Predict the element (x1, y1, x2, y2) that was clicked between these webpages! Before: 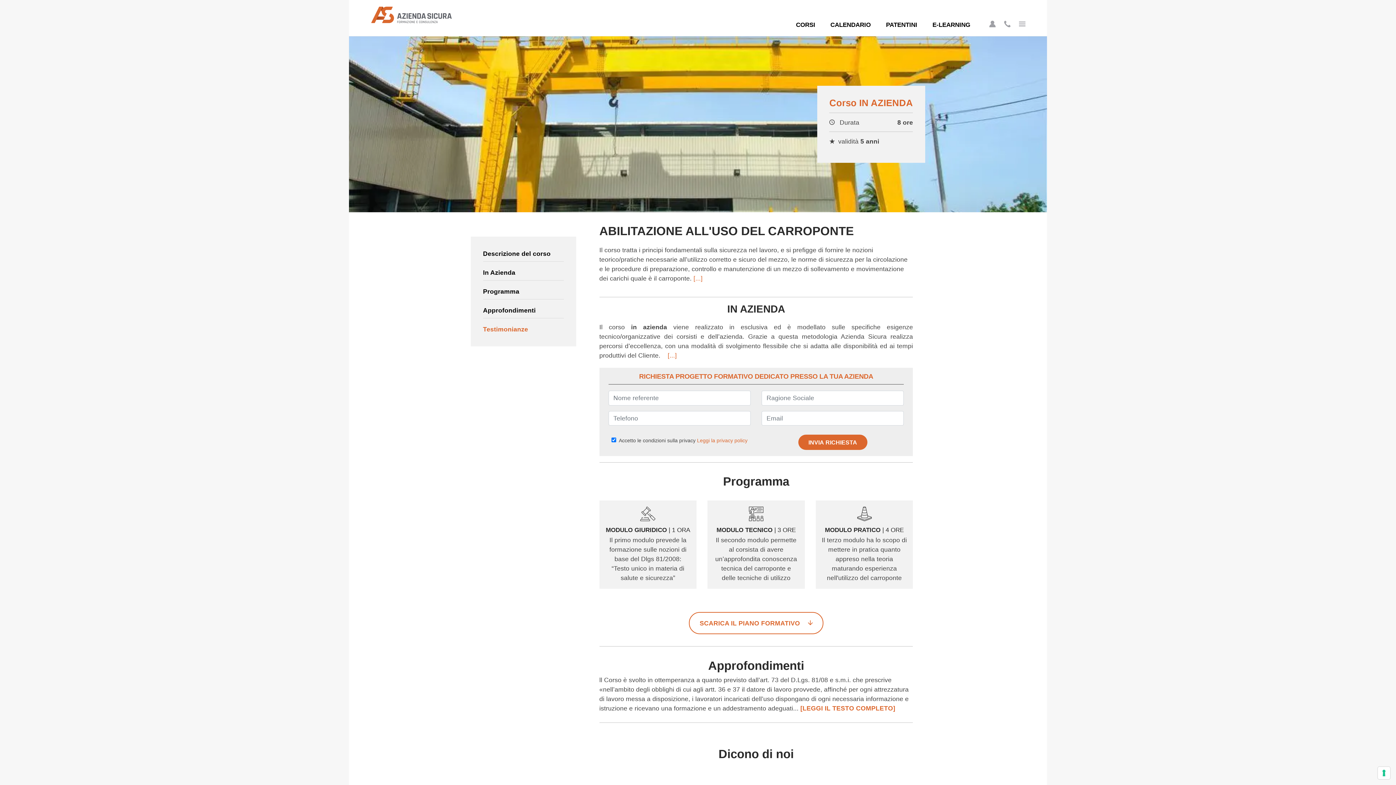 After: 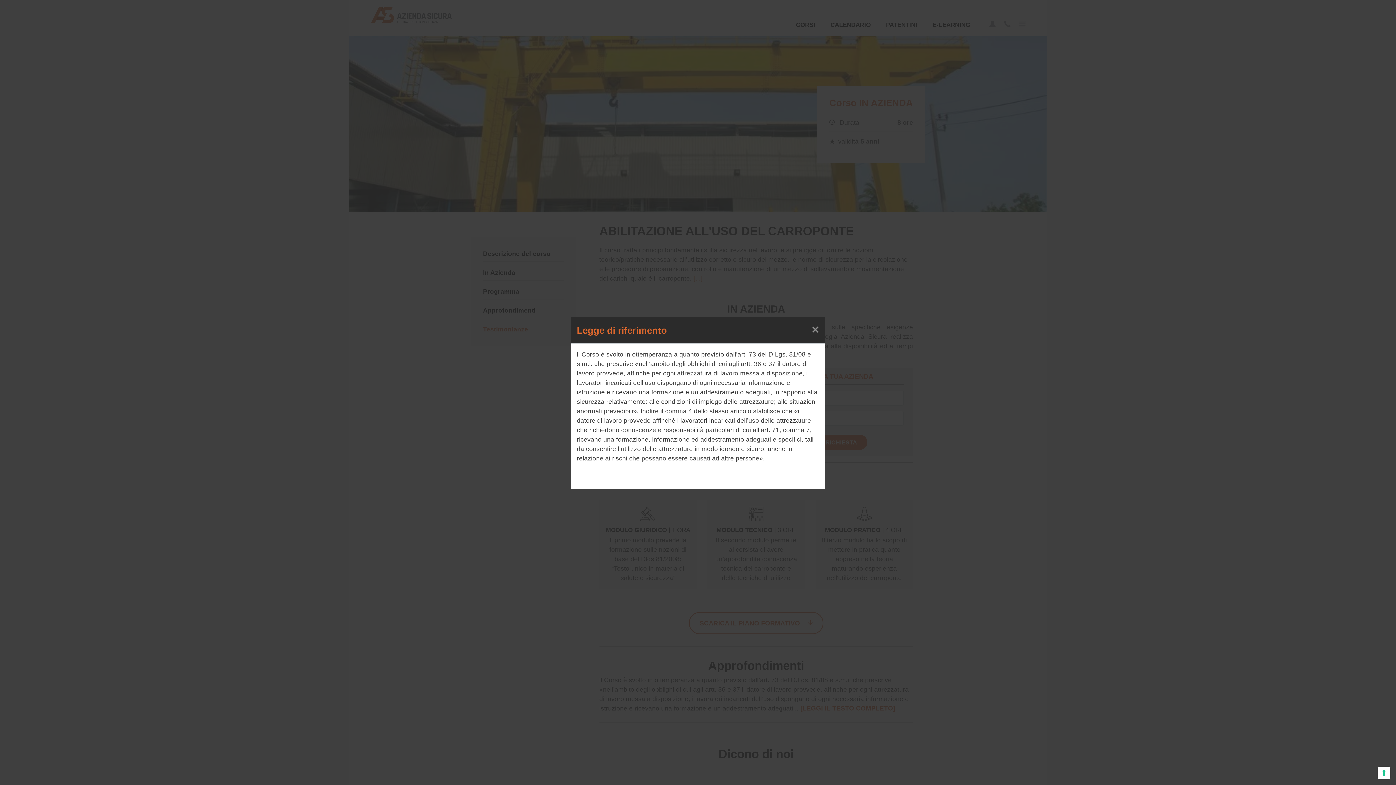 Action: label: [LEGGI IL TESTO COMPLETO] bbox: (800, 705, 895, 712)